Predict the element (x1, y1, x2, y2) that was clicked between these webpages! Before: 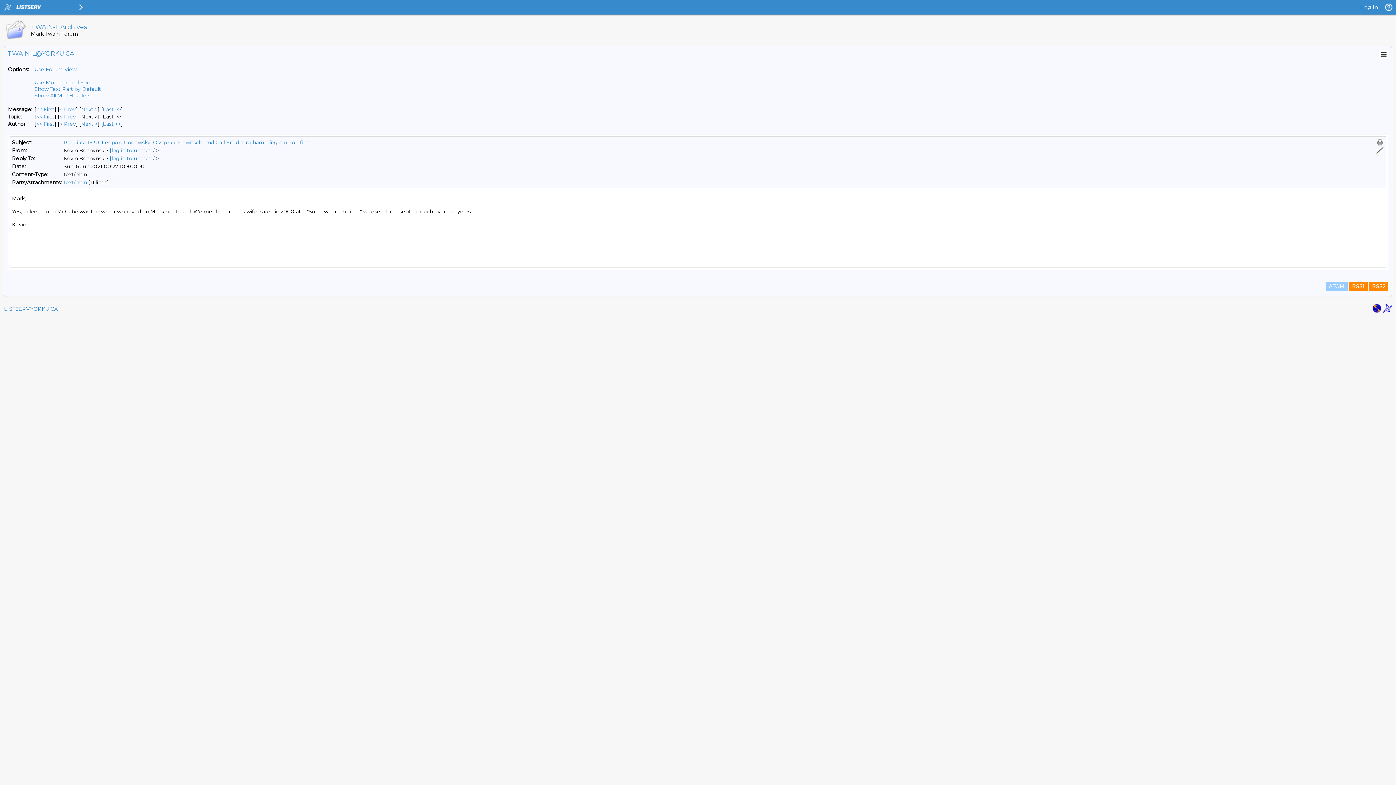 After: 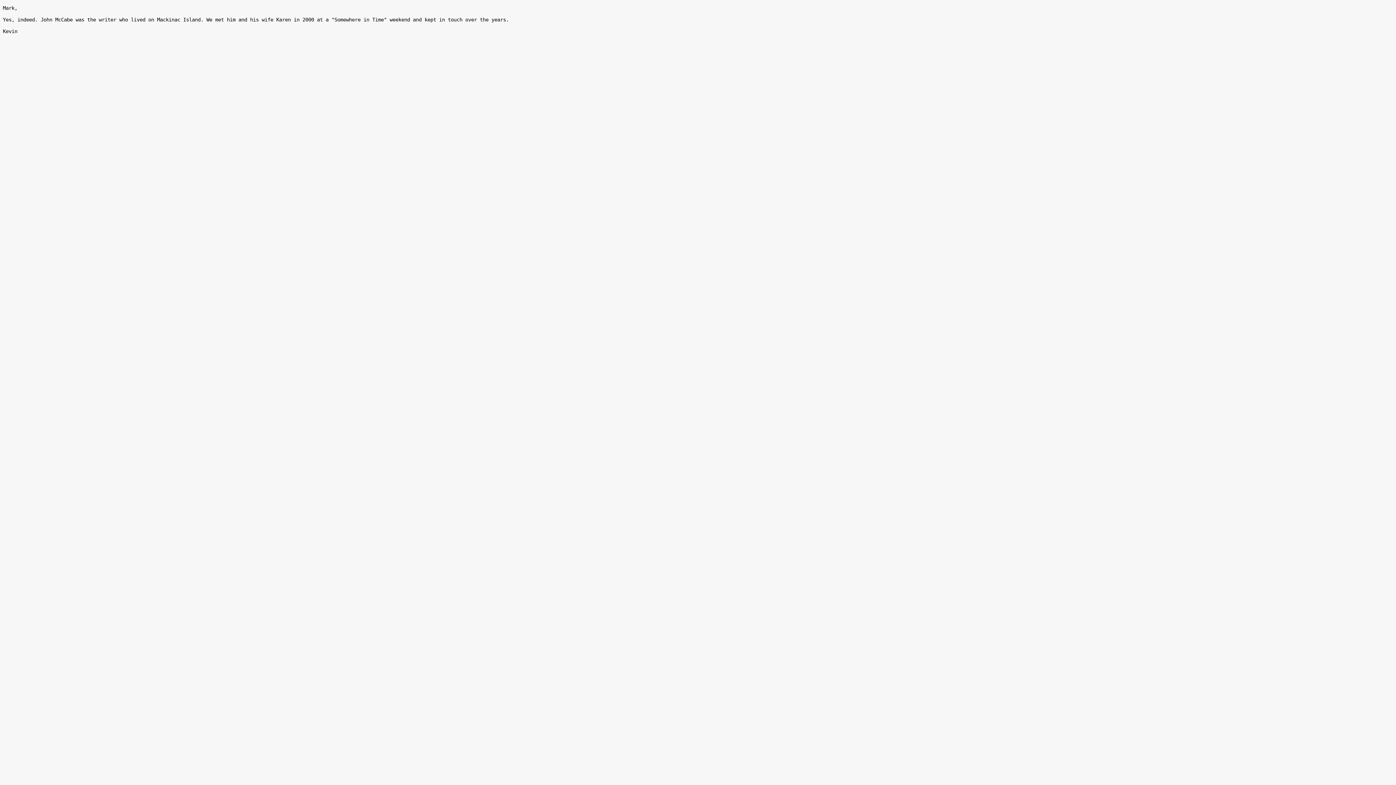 Action: label: text/plain bbox: (63, 179, 86, 185)